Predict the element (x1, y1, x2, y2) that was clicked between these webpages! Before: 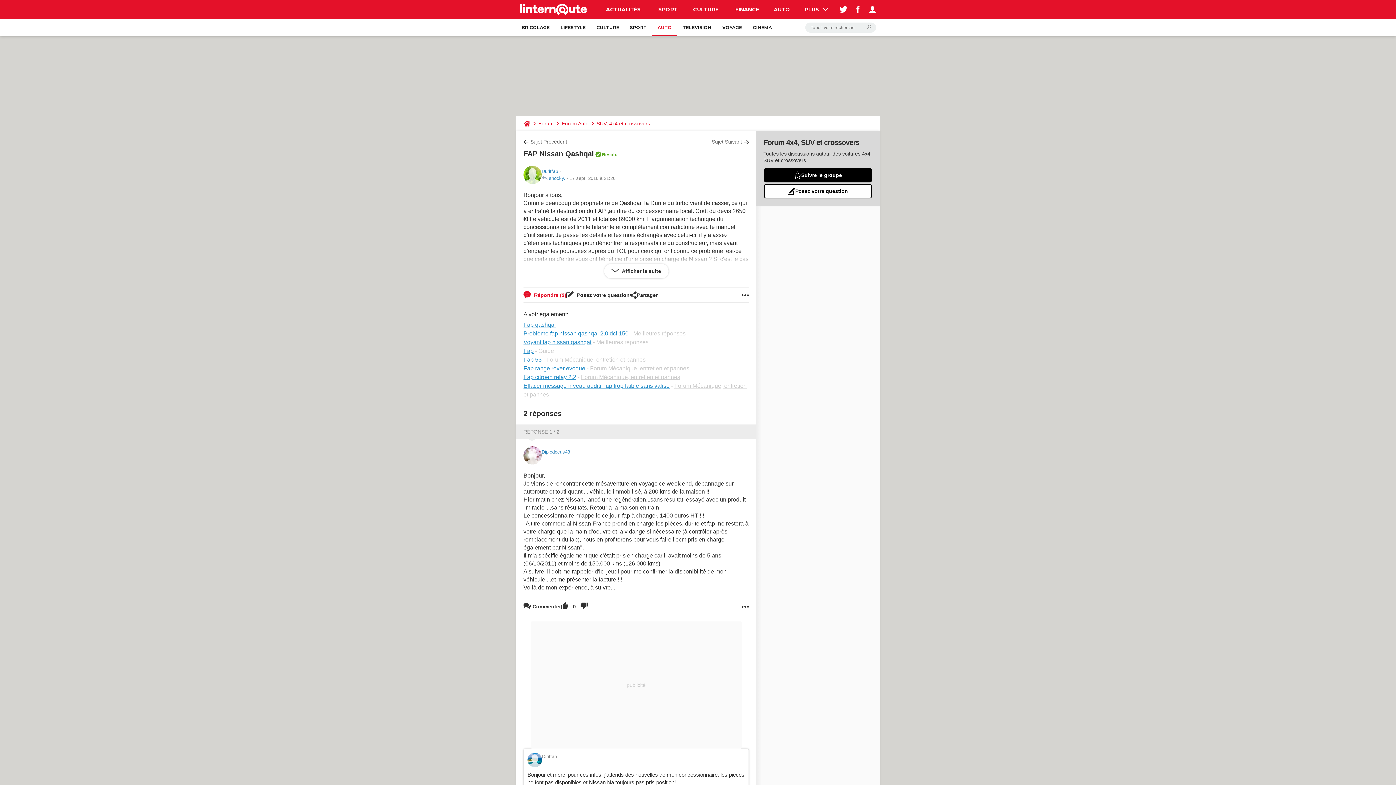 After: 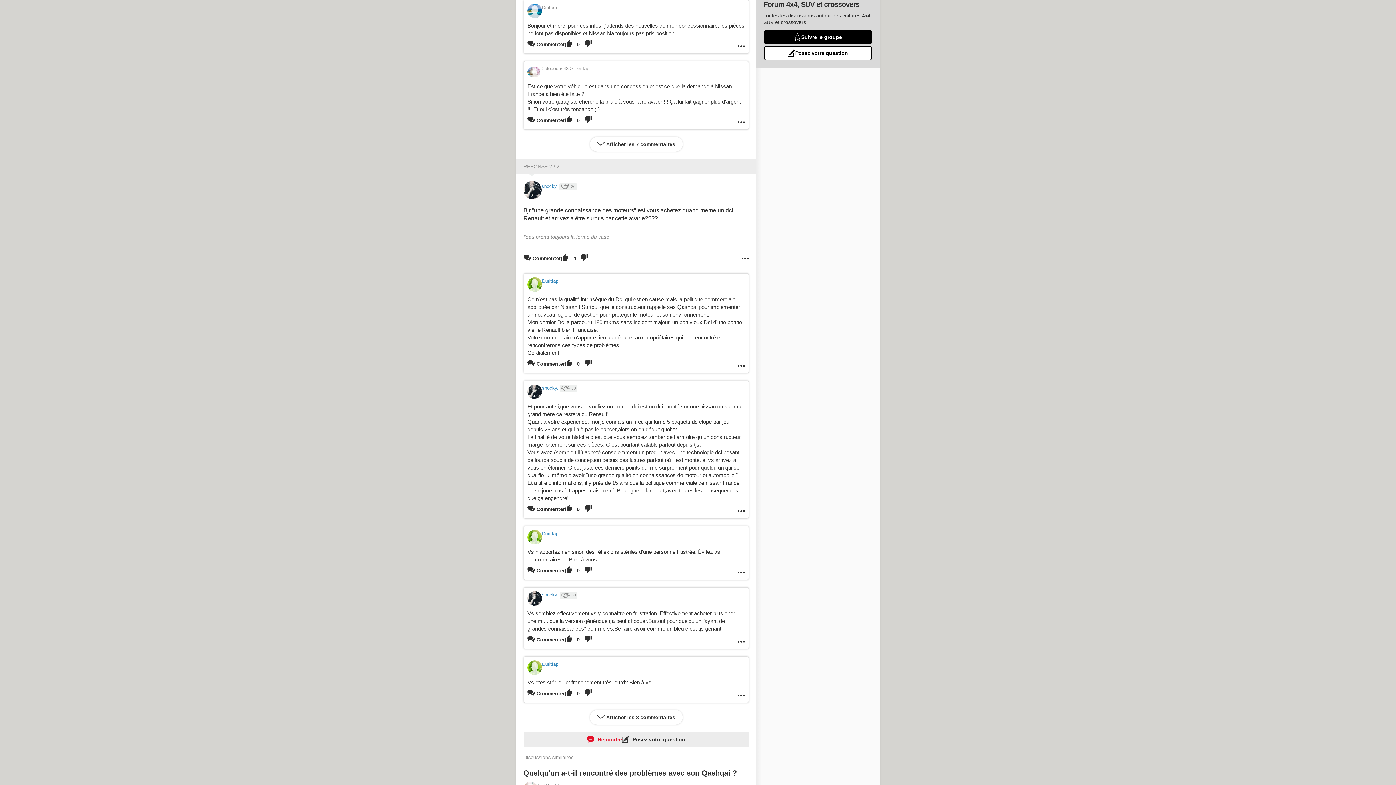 Action: bbox: (527, 753, 542, 767)